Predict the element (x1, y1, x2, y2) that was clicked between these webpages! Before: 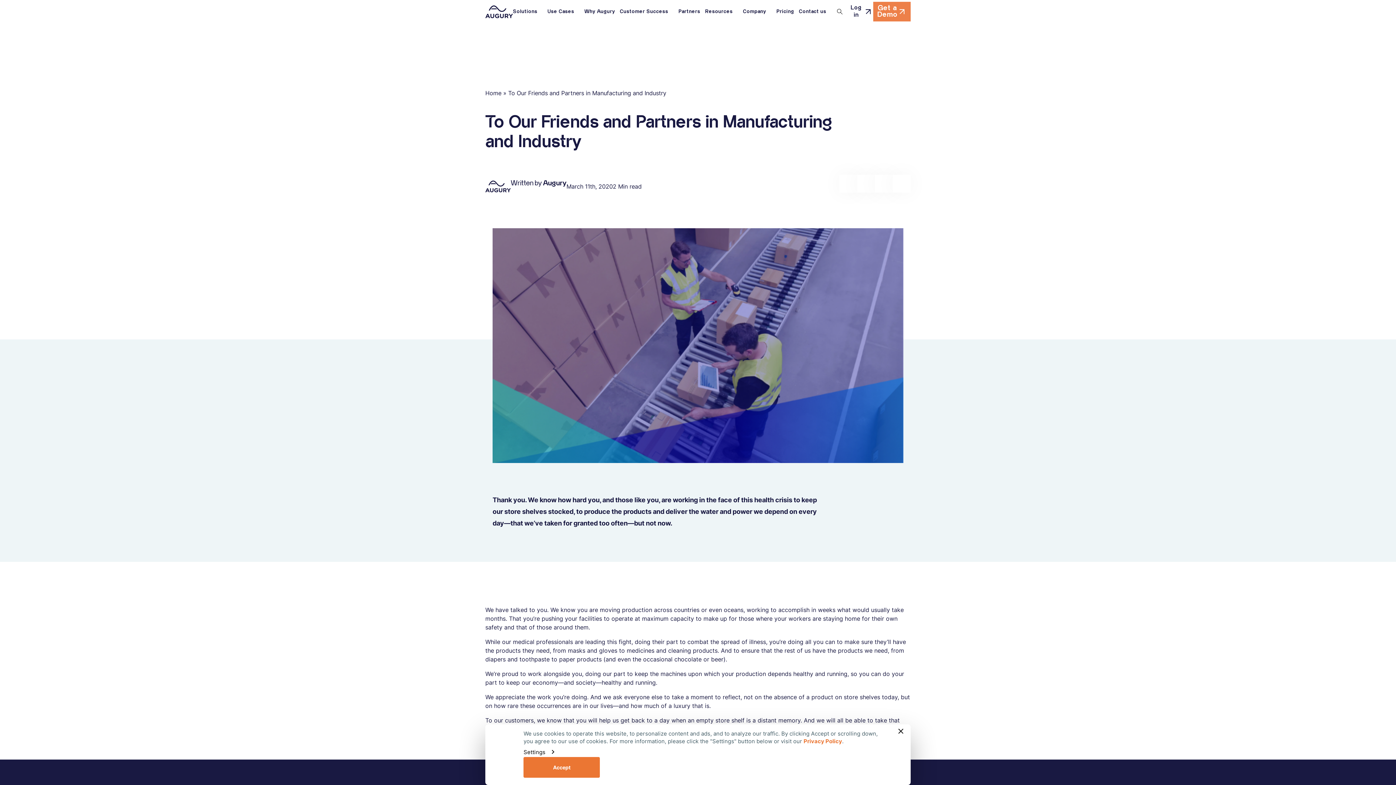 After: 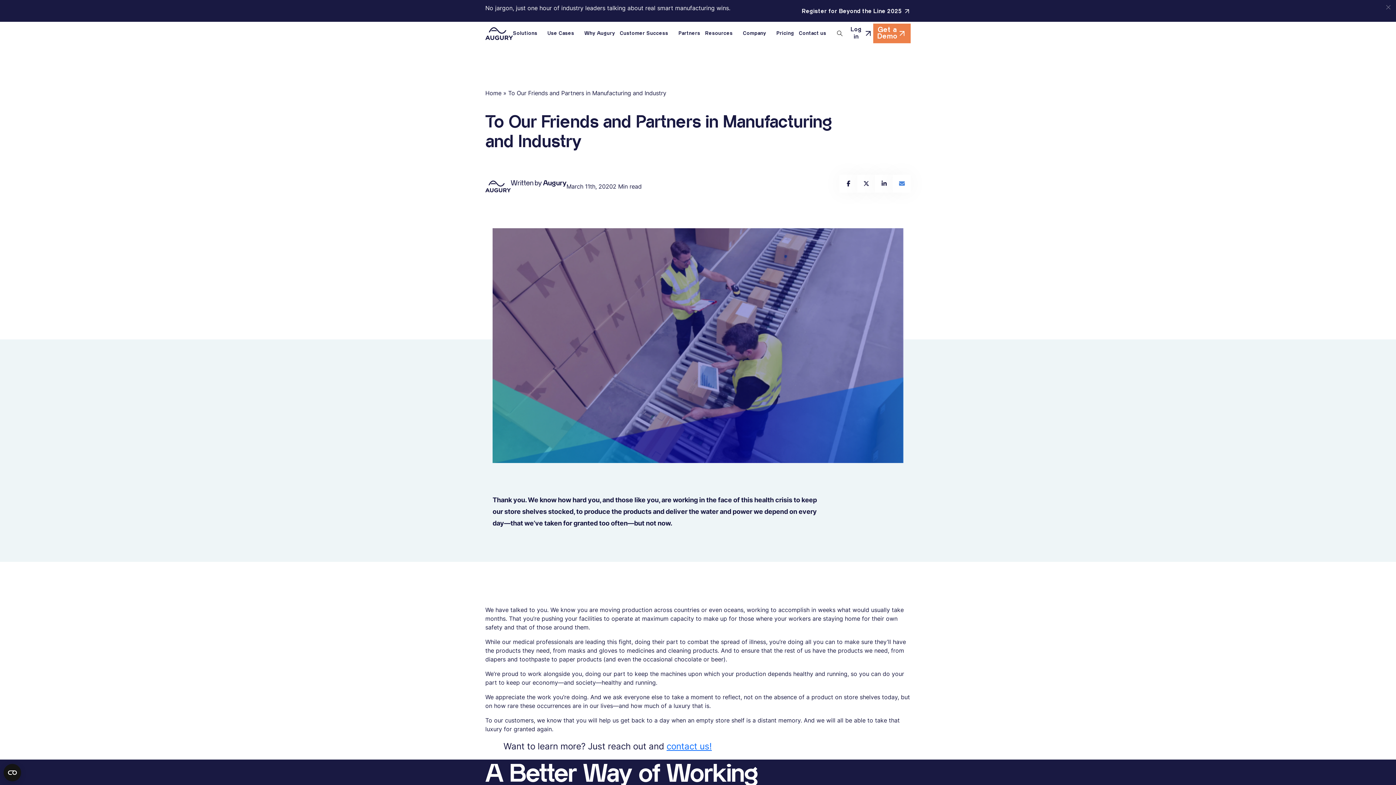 Action: bbox: (893, 174, 910, 192)